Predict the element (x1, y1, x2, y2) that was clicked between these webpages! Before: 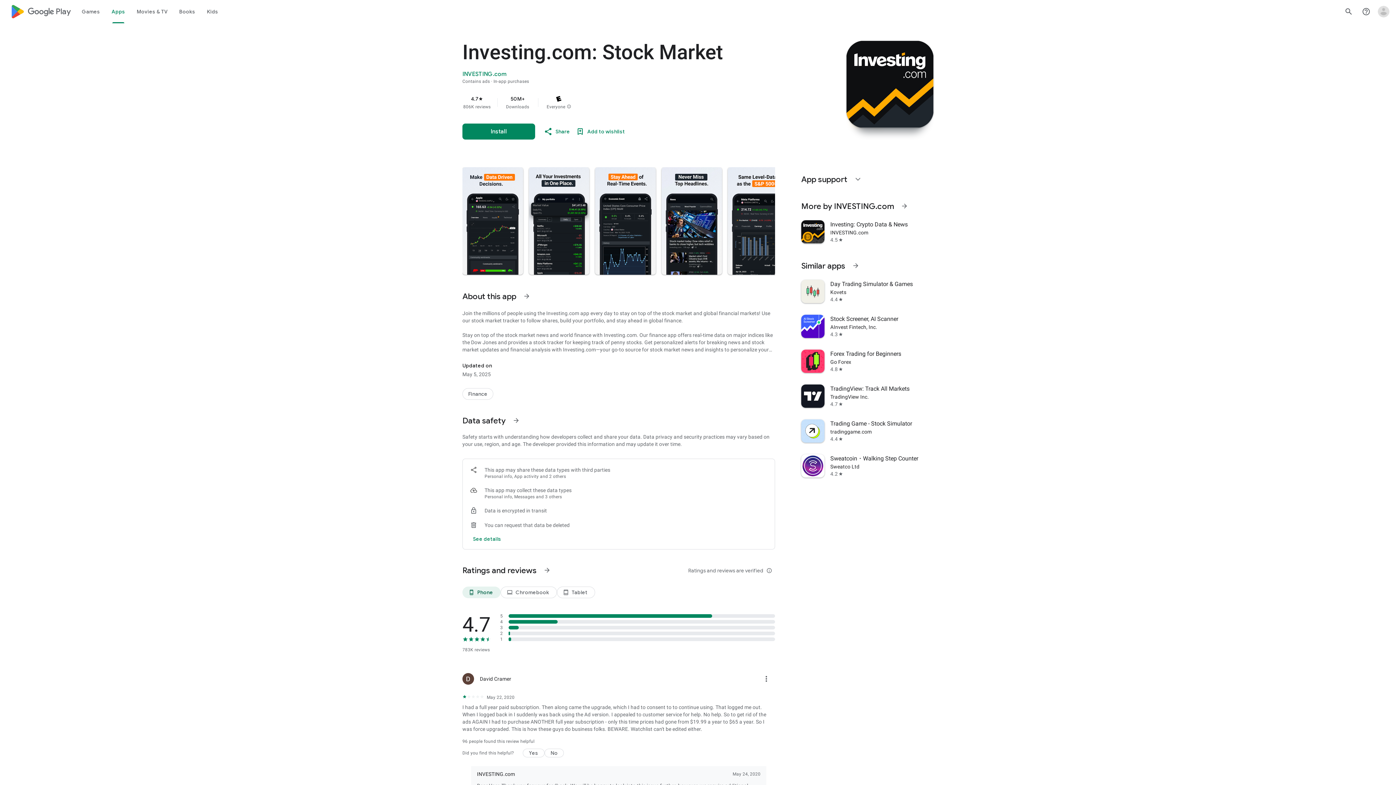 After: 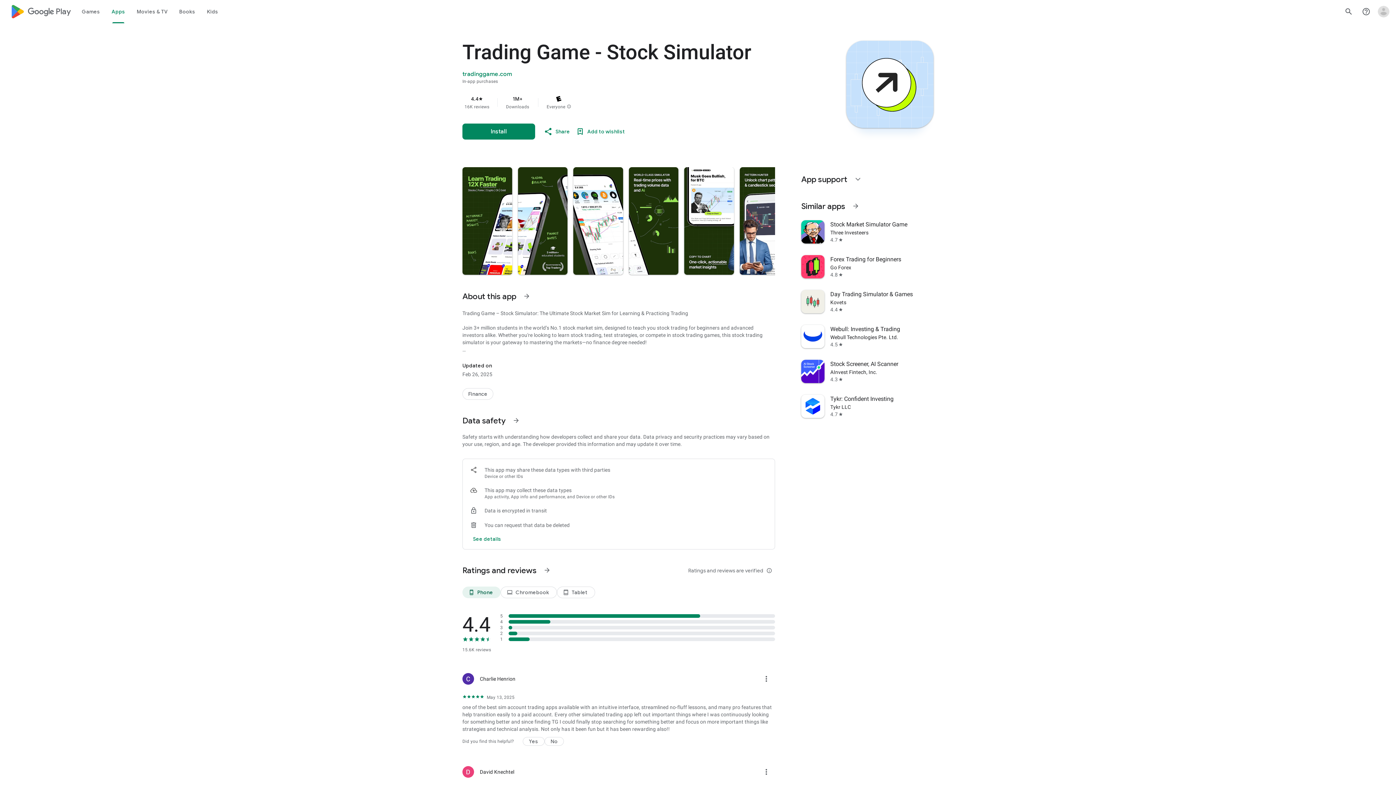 Action: bbox: (797, 413, 938, 448) label: Trading Game - Stock Simulator
tradinggame.com
4.4
star